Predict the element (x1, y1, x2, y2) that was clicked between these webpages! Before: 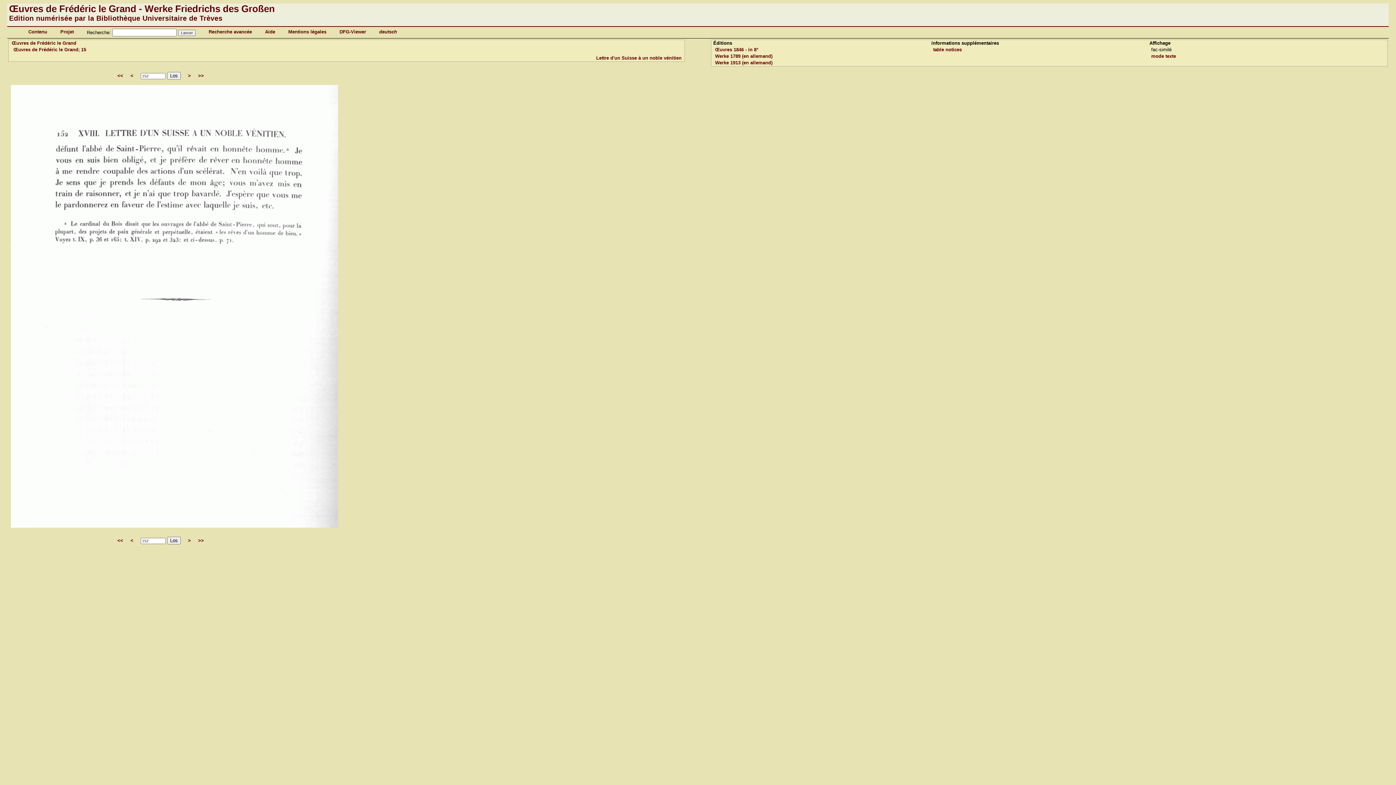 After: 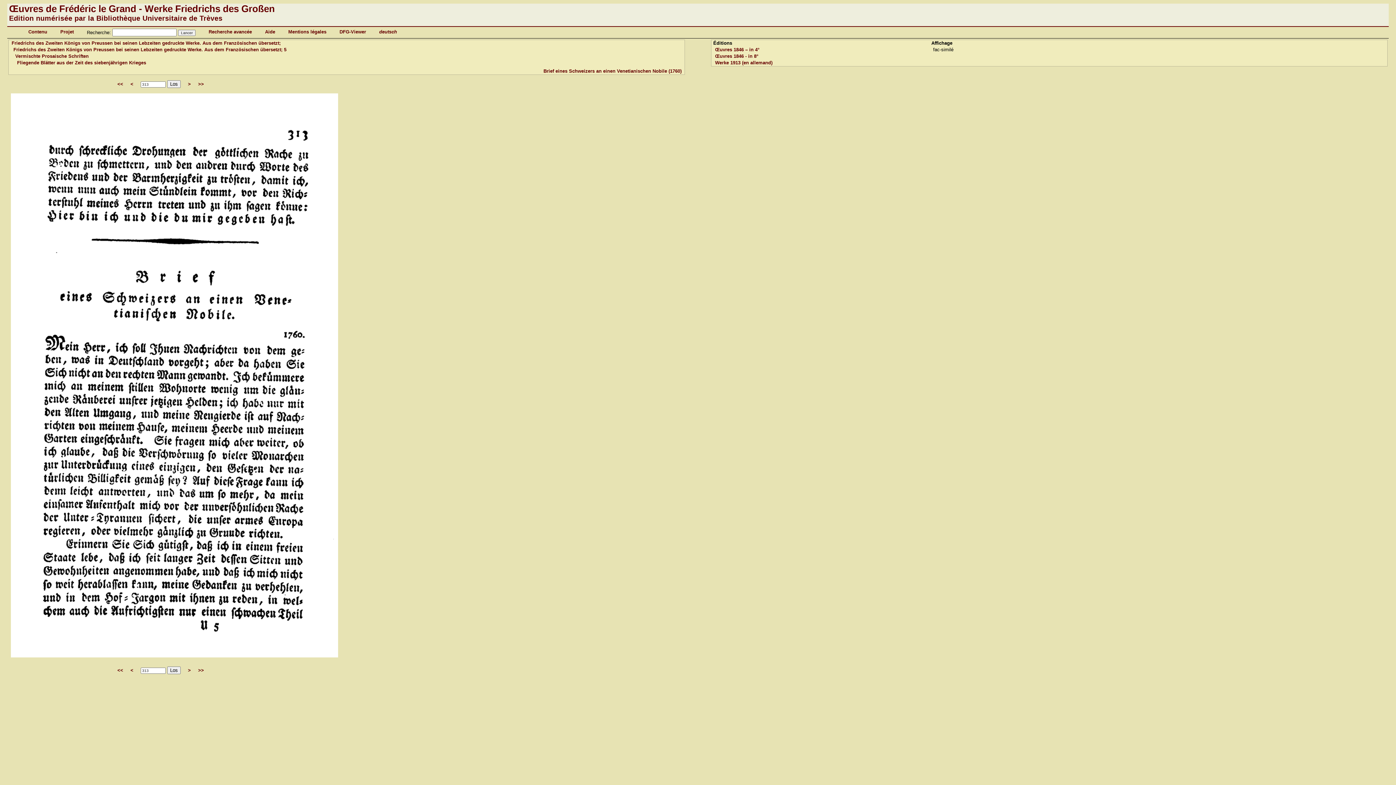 Action: label: Werke 1789 (en allemand) bbox: (715, 53, 772, 58)